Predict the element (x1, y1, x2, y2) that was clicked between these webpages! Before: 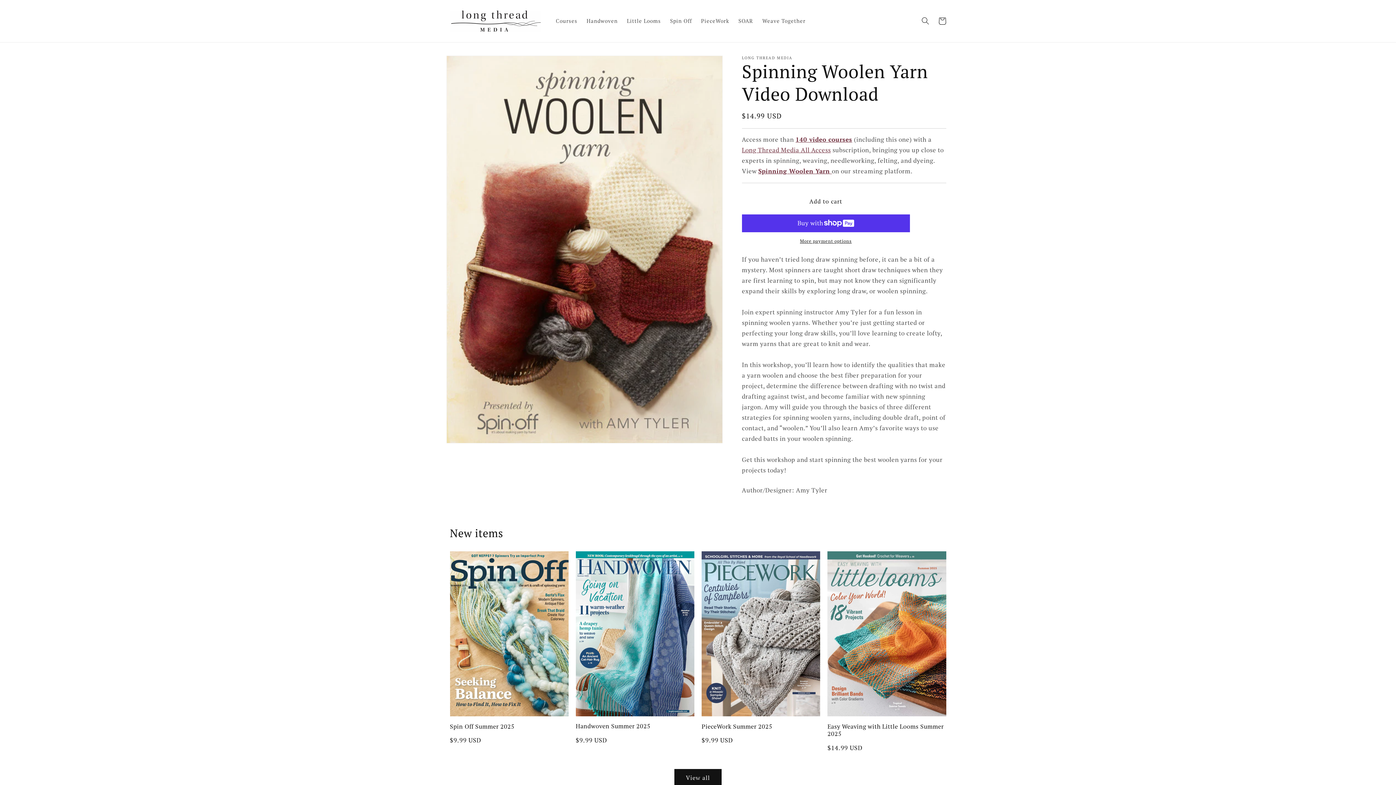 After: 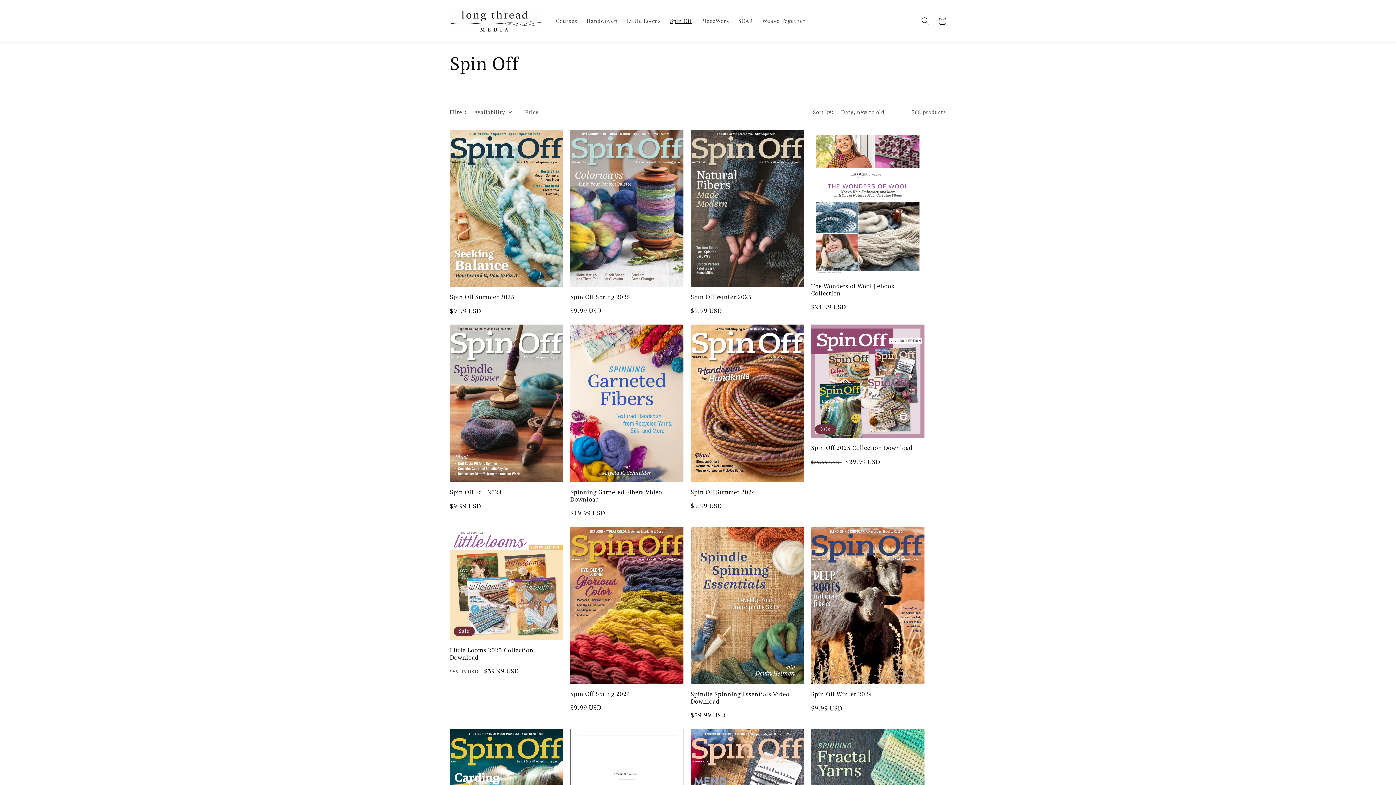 Action: bbox: (665, 13, 696, 28) label: Spin Off